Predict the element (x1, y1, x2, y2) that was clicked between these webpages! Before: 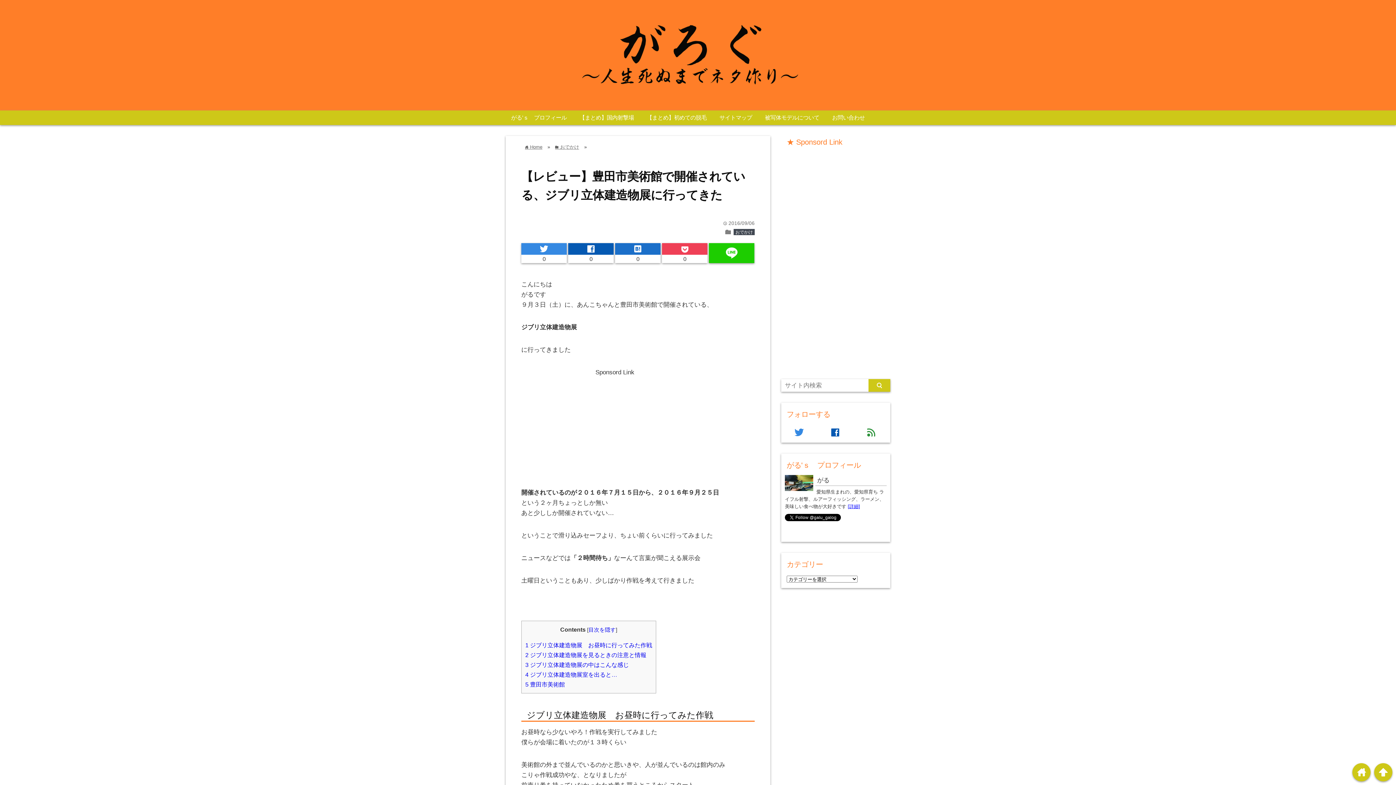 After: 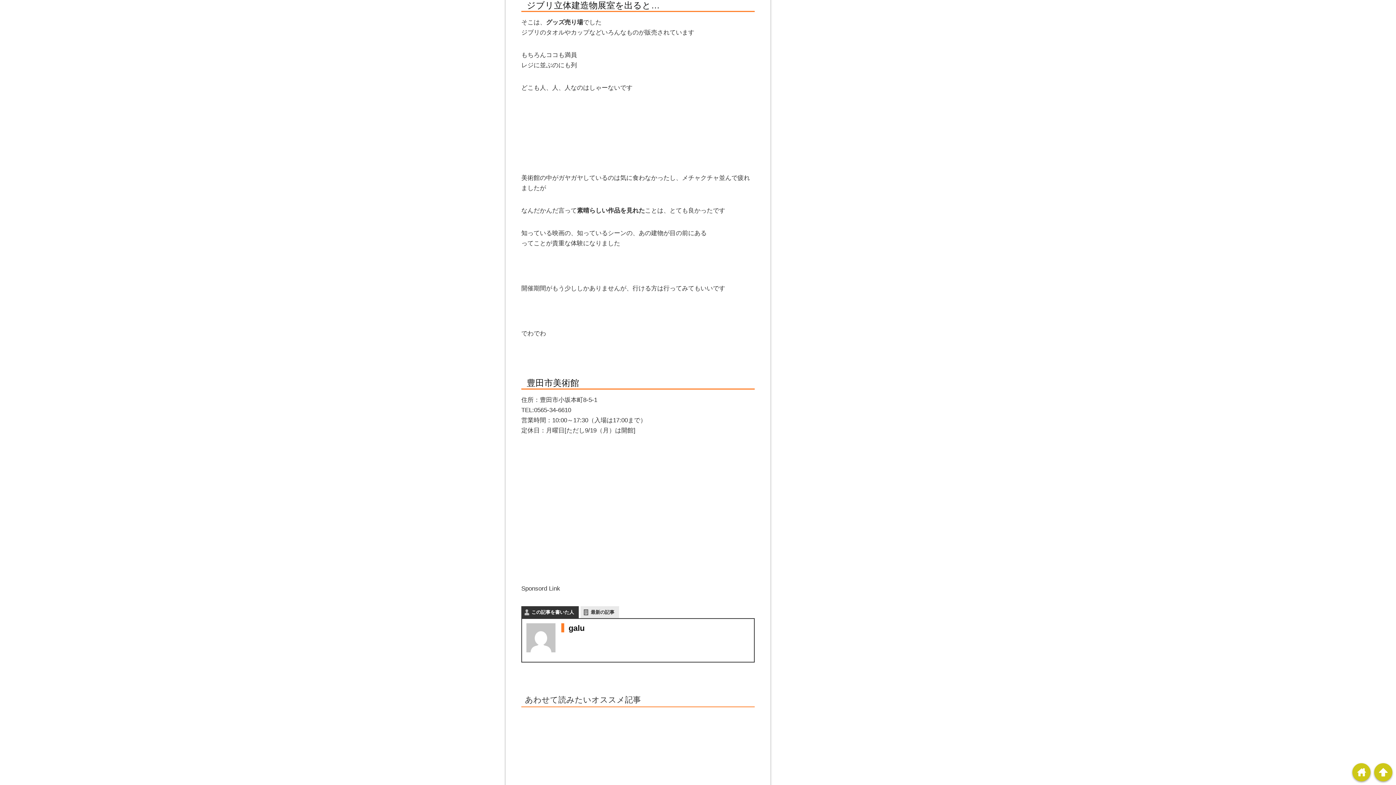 Action: label: 4 ジブリ立体建造物展室を出ると… bbox: (525, 671, 617, 678)